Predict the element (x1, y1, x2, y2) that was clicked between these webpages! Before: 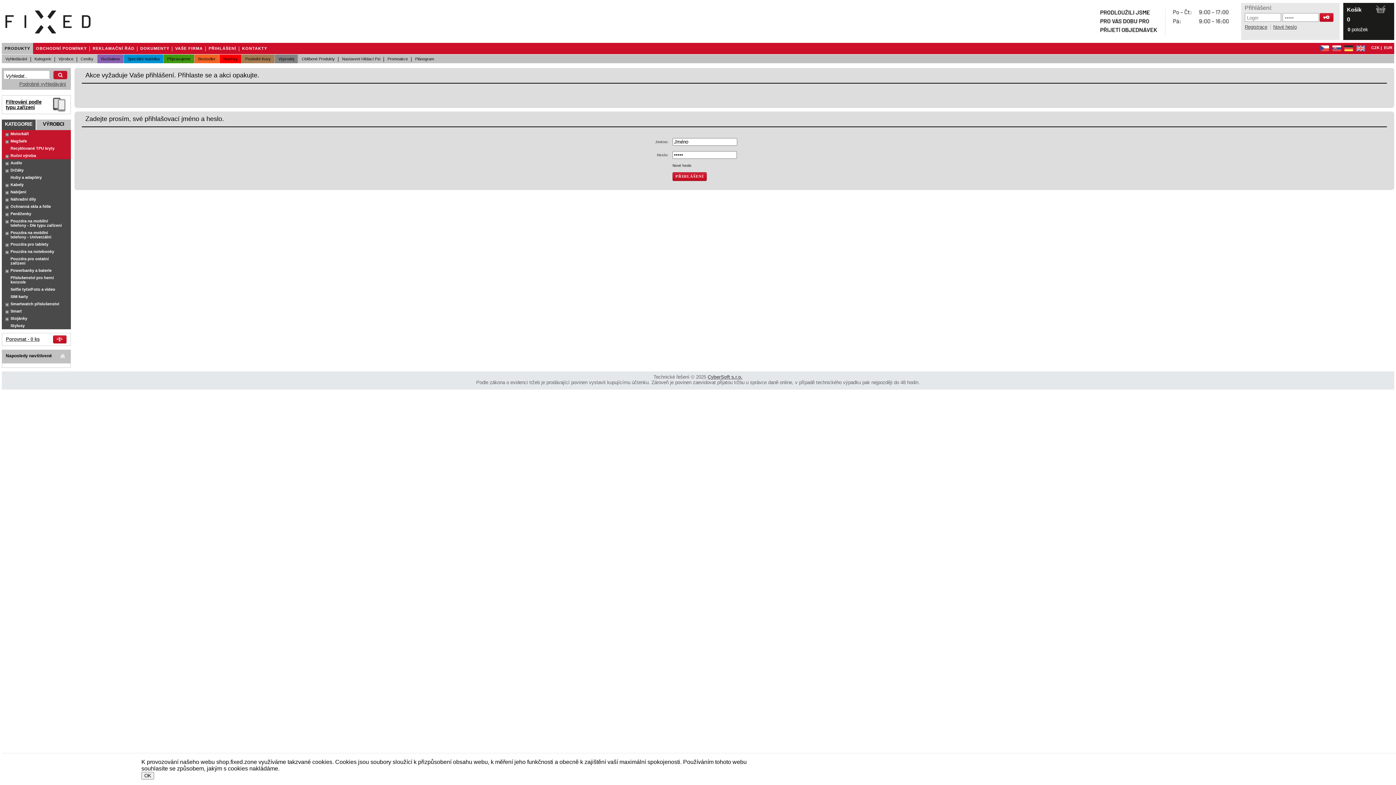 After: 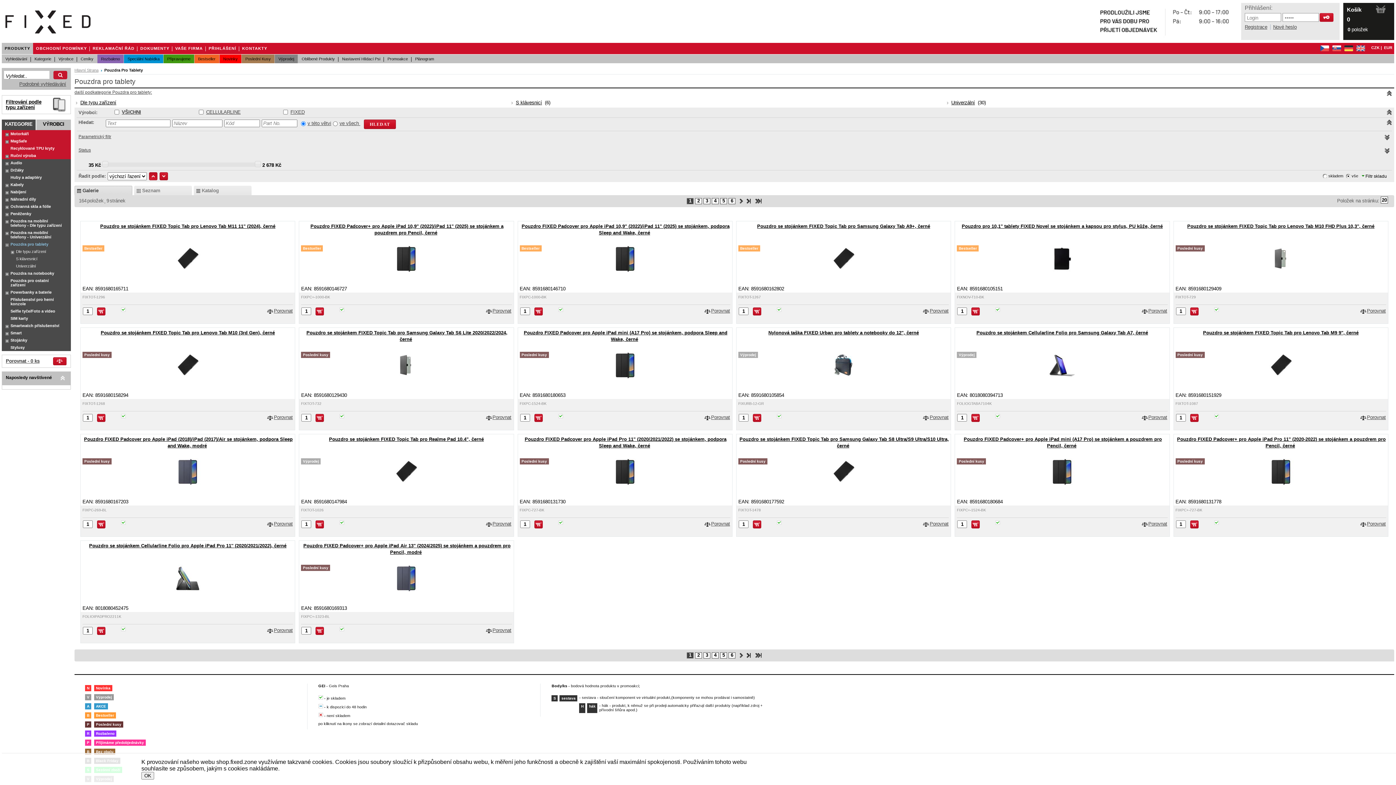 Action: bbox: (5, 242, 67, 246) label: Pouzdra pro tablety